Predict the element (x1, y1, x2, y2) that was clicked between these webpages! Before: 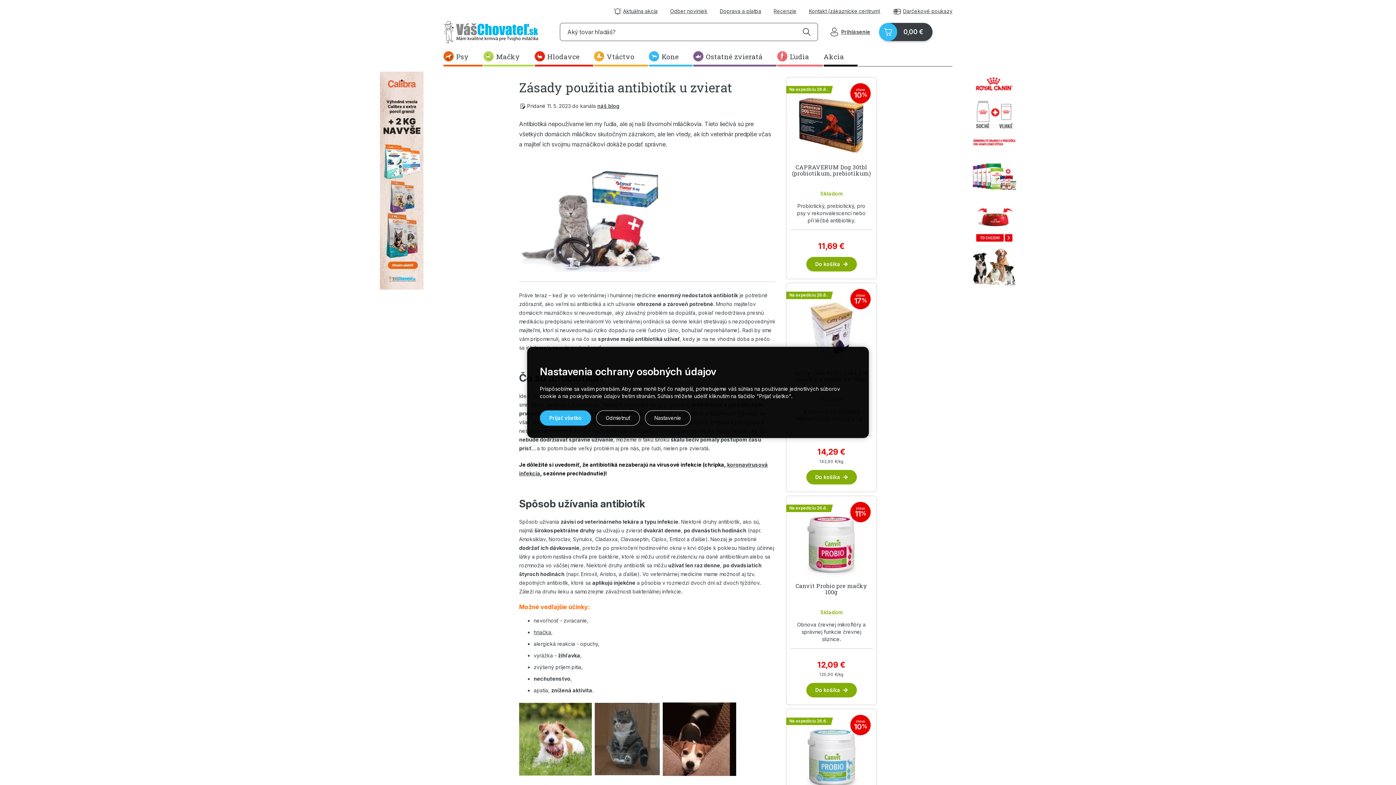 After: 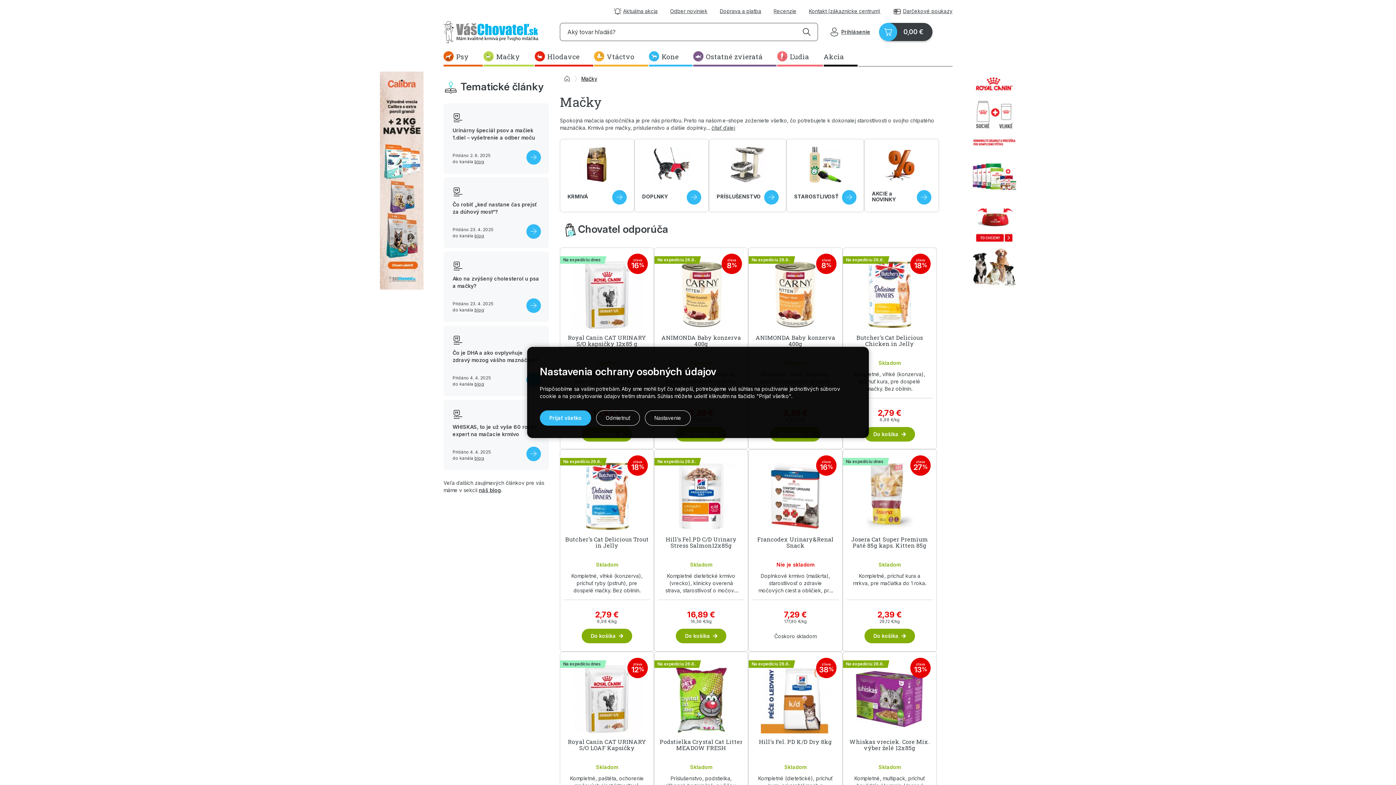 Action: label: Mačky bbox: (483, 48, 534, 66)